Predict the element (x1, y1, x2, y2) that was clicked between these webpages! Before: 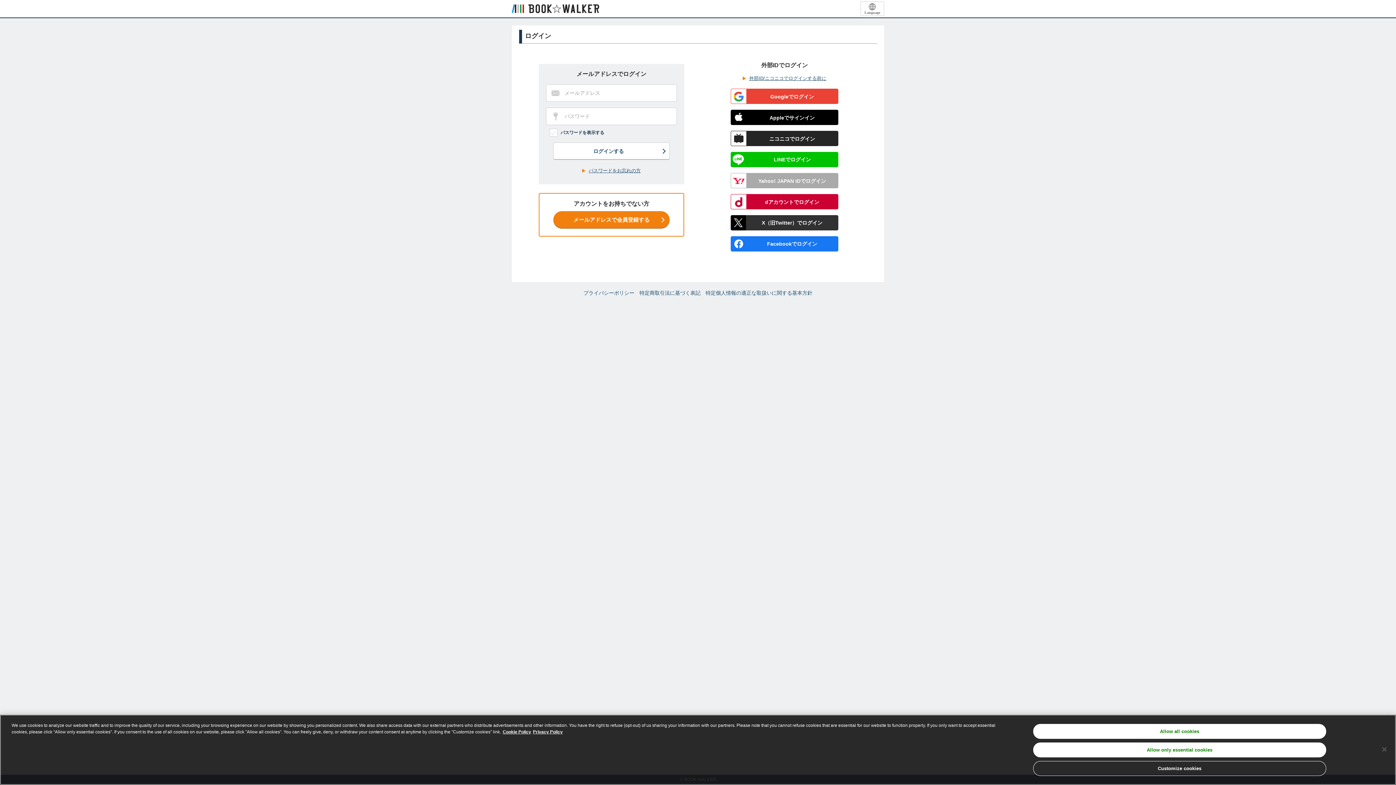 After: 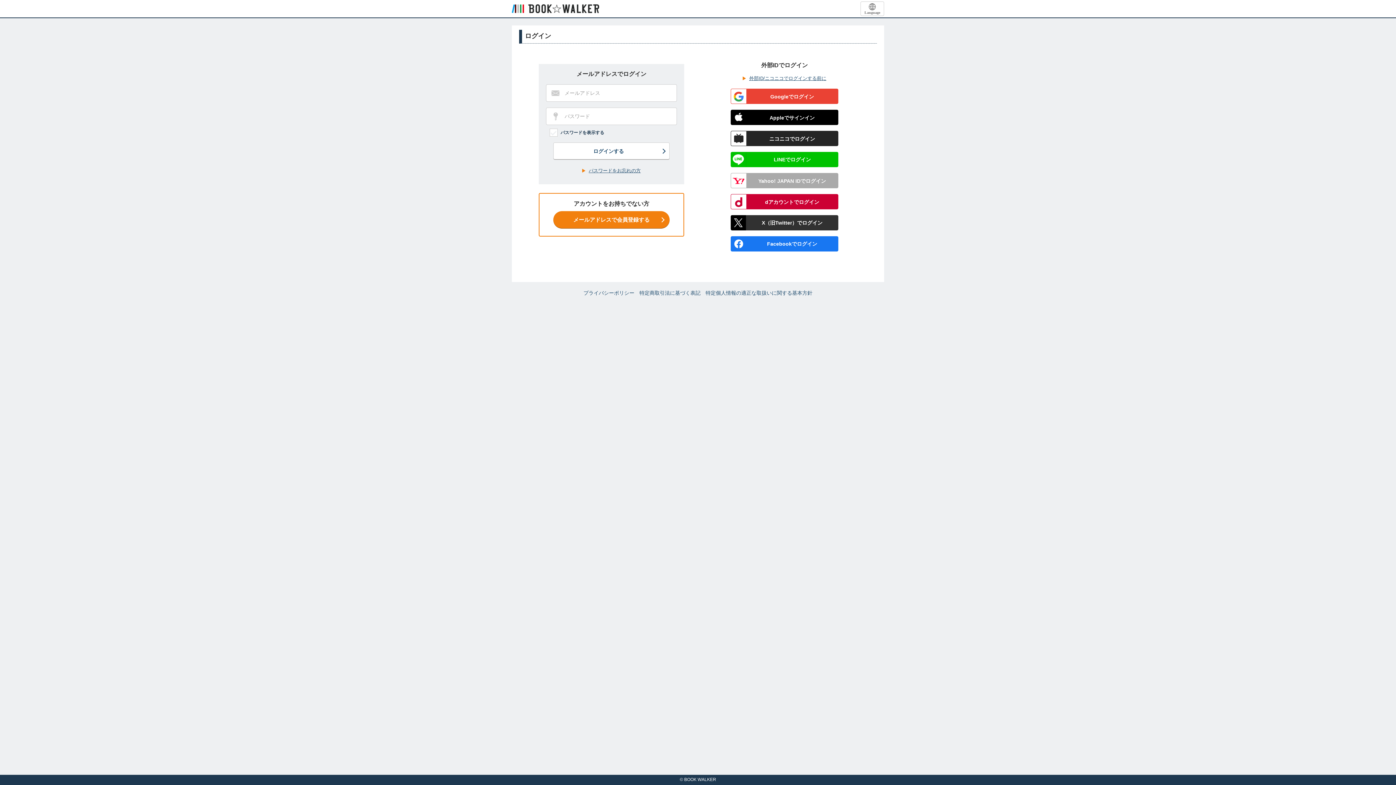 Action: label: Allow all cookies bbox: (1033, 724, 1326, 739)